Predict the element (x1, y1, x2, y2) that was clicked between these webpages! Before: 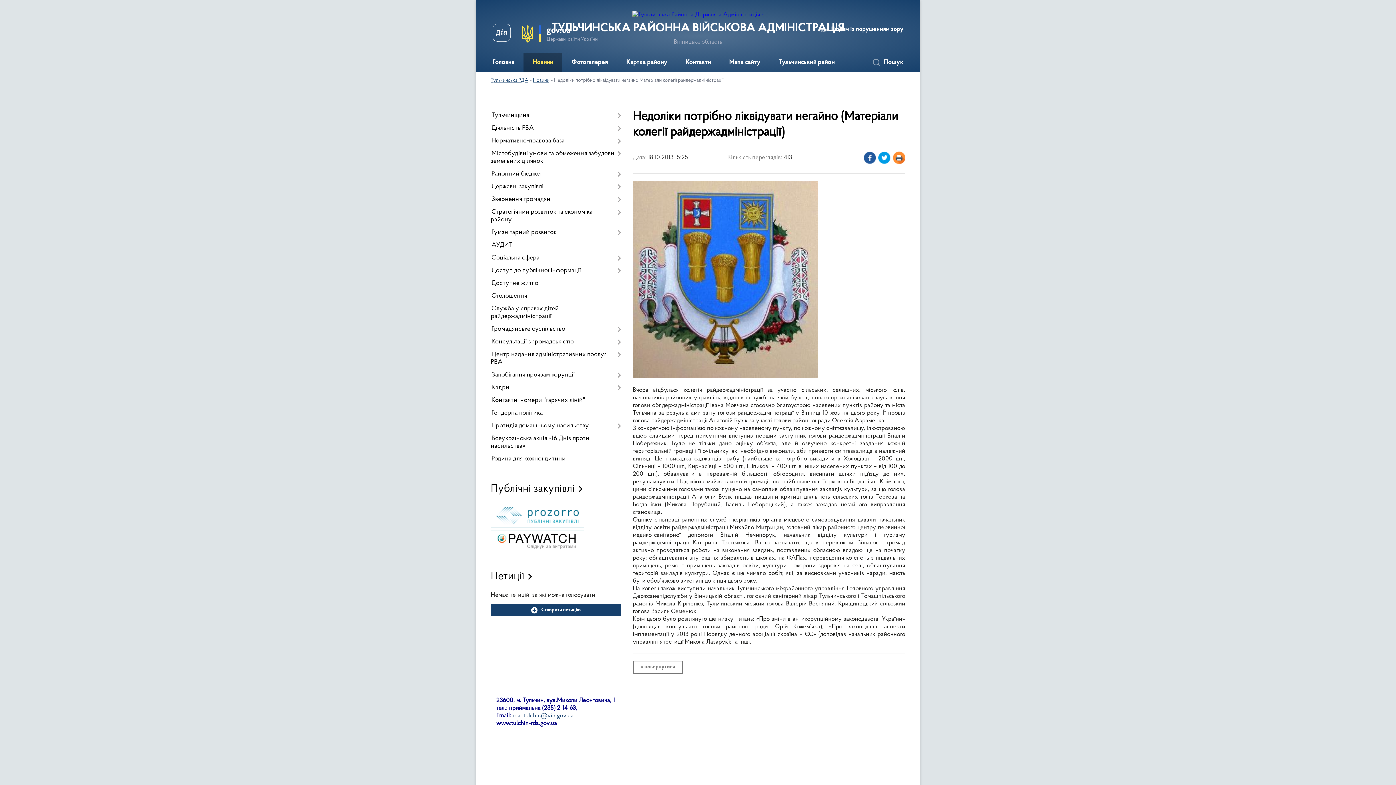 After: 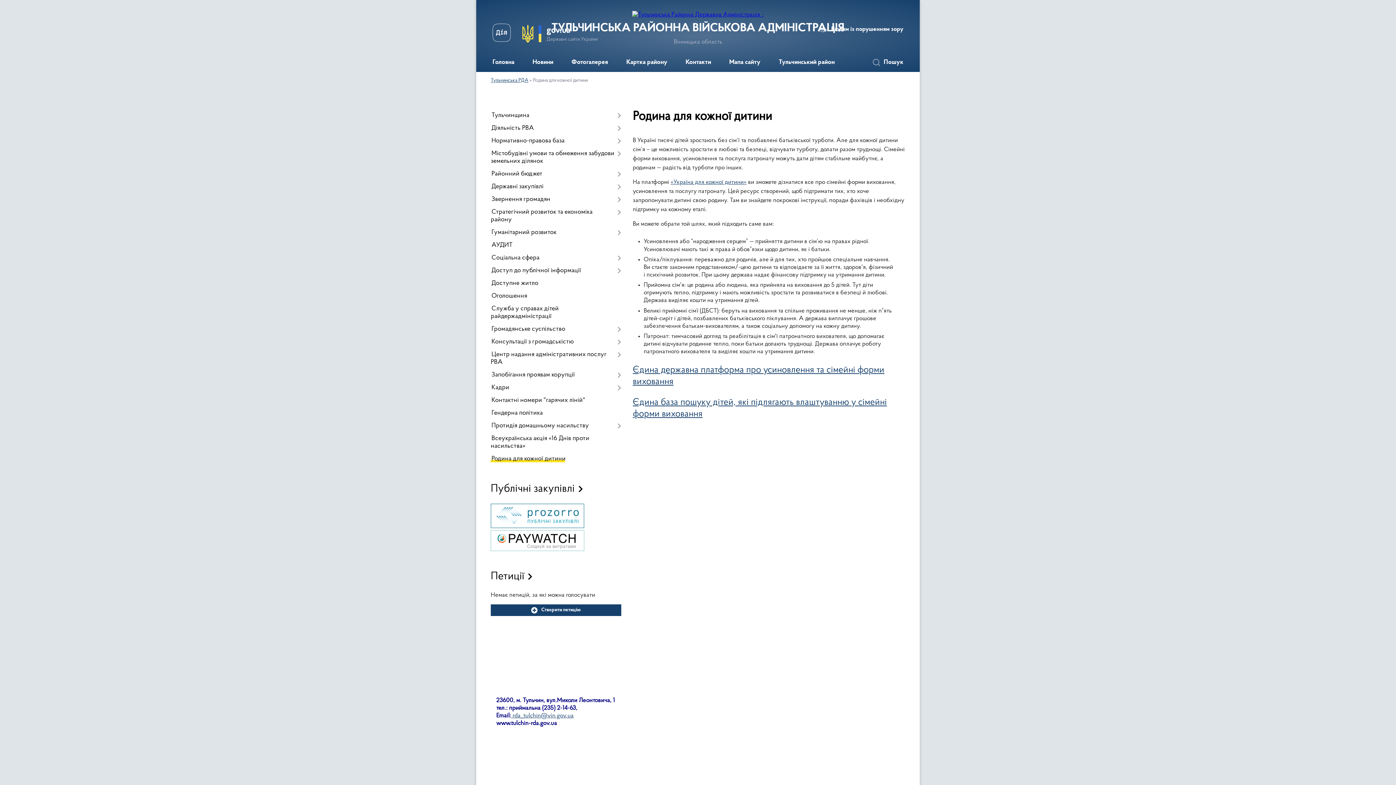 Action: label: Родина для кожної дитини bbox: (490, 453, 621, 465)